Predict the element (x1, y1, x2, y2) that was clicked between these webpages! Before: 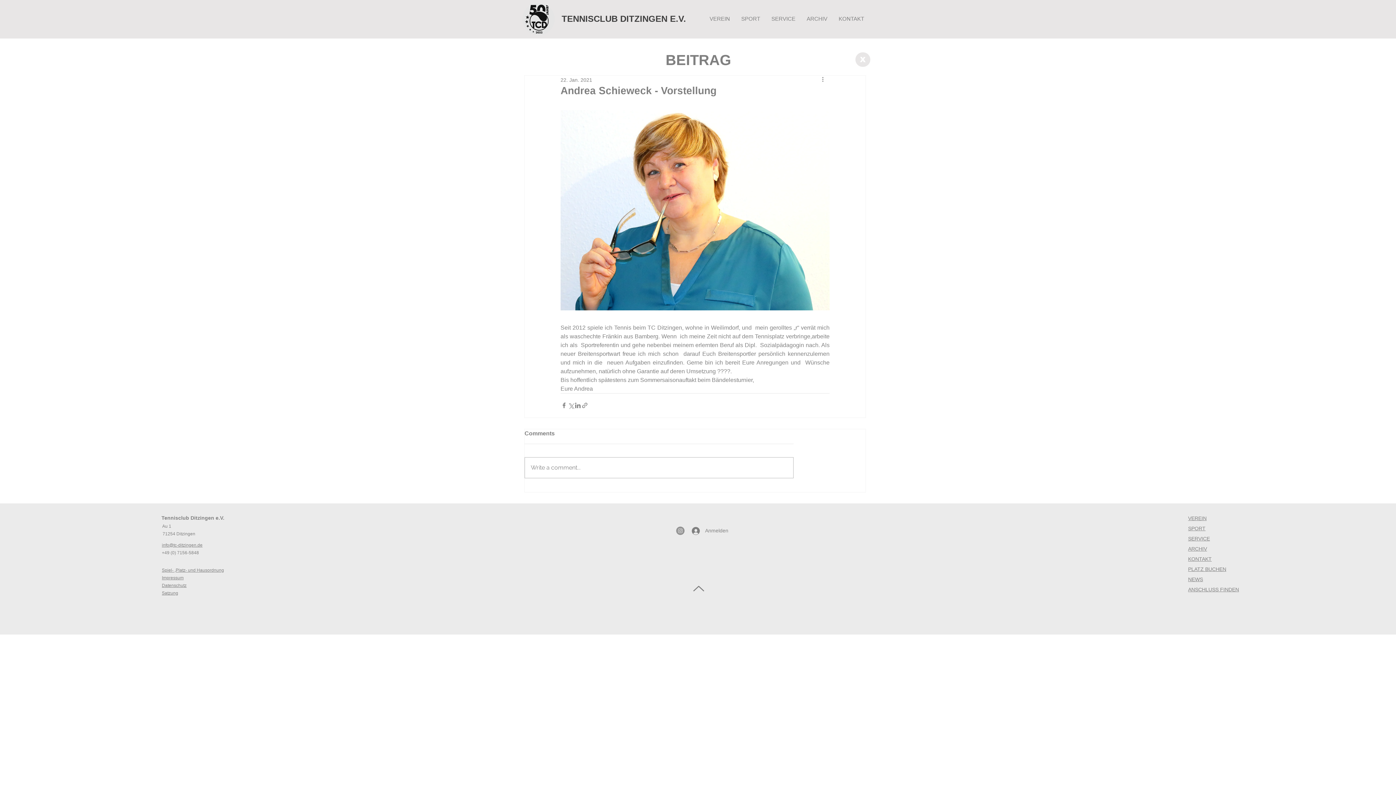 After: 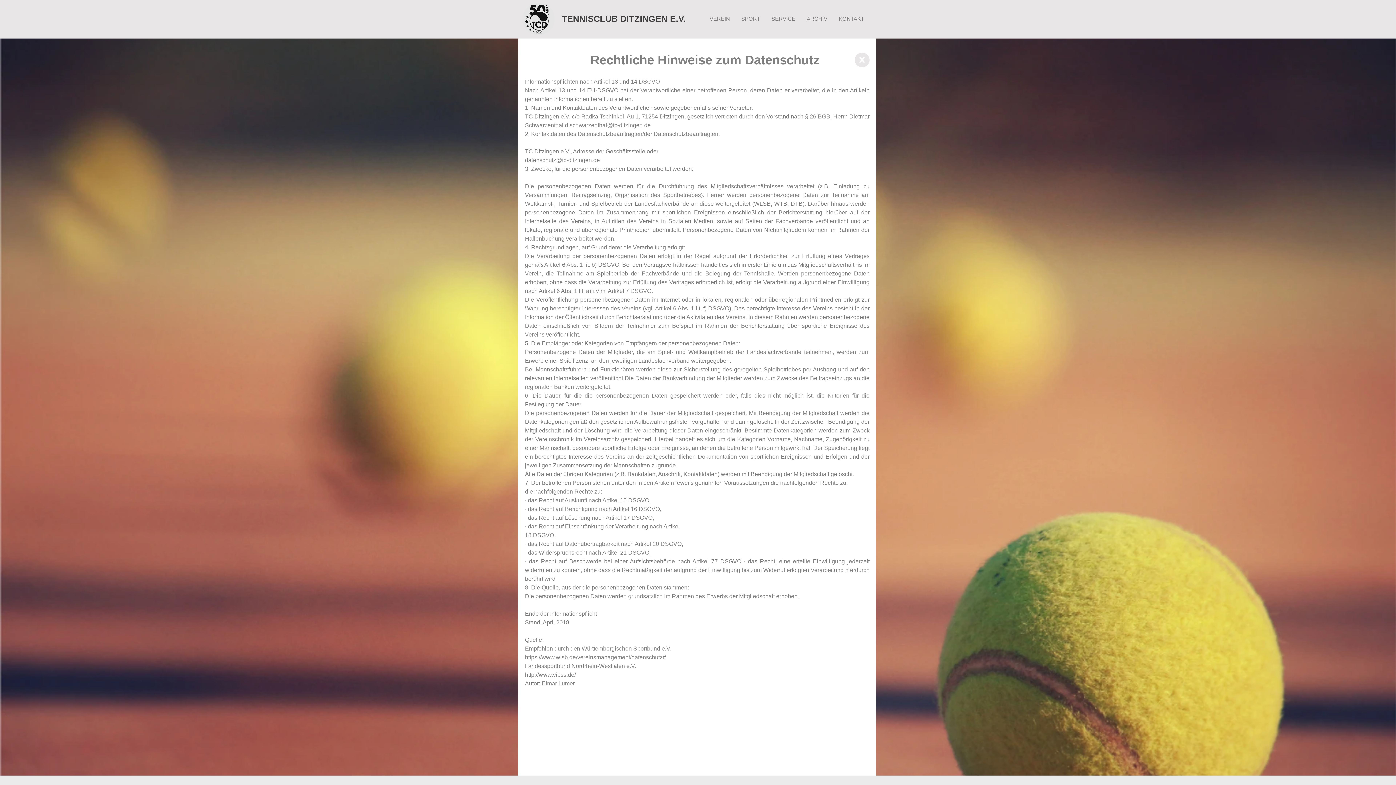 Action: label: Datenschutz bbox: (161, 583, 186, 588)